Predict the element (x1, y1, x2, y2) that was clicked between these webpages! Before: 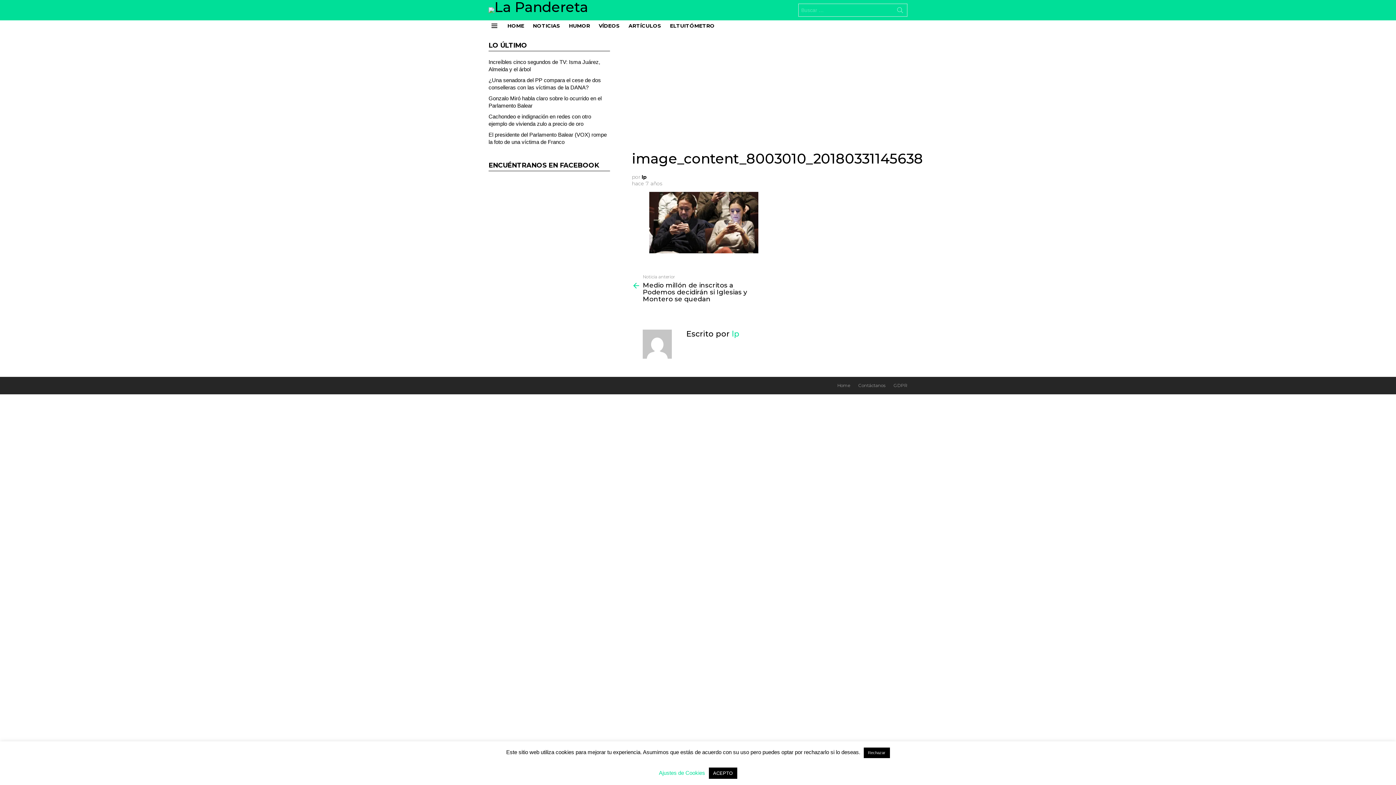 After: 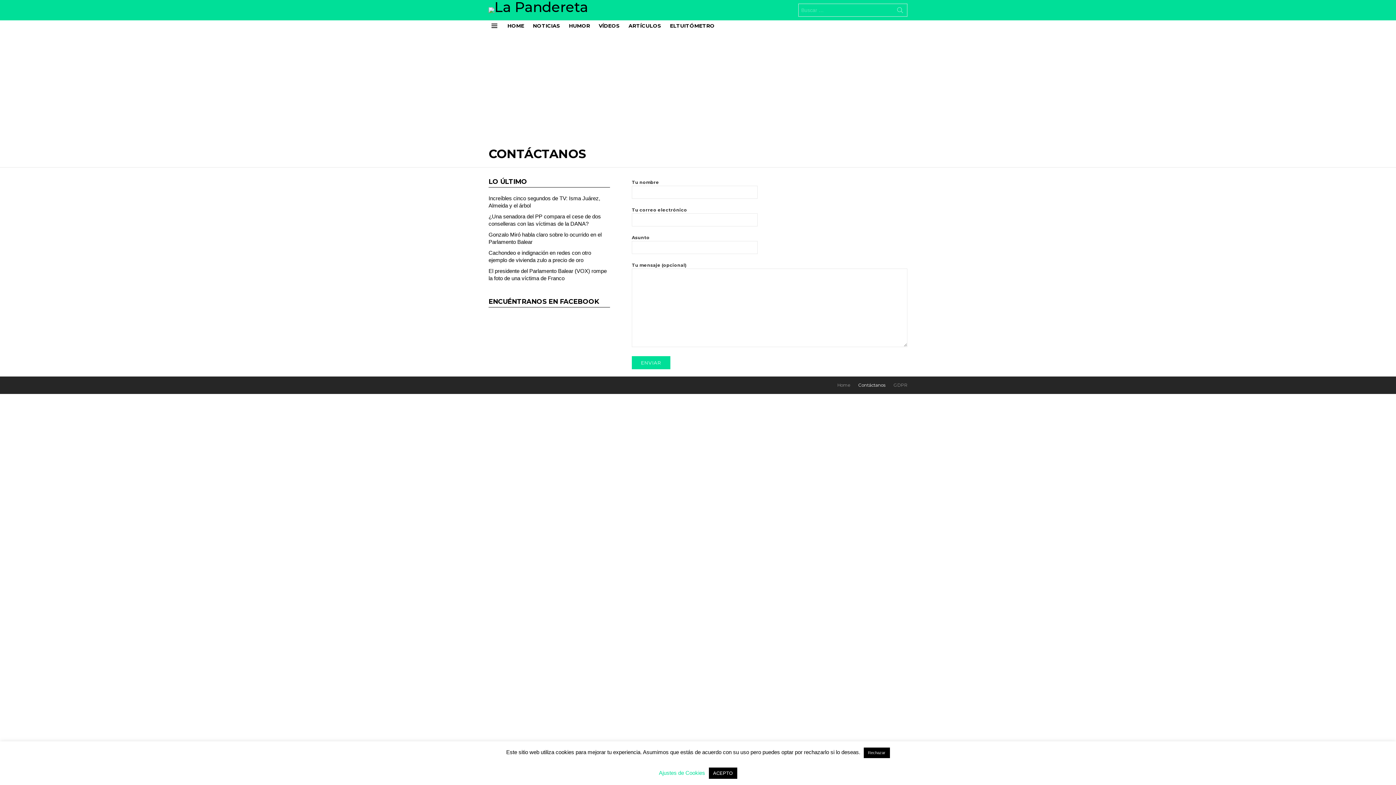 Action: bbox: (854, 382, 889, 388) label: Contáctanos